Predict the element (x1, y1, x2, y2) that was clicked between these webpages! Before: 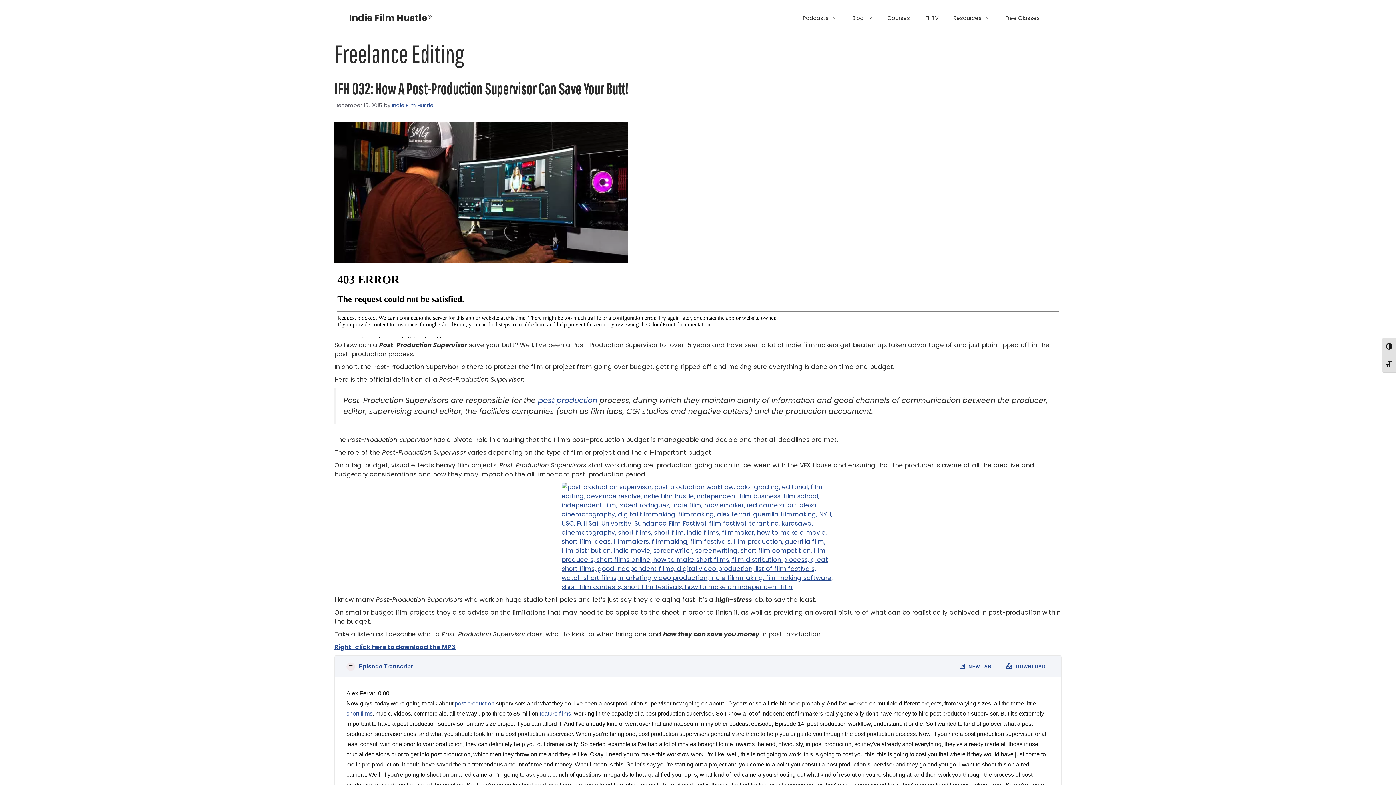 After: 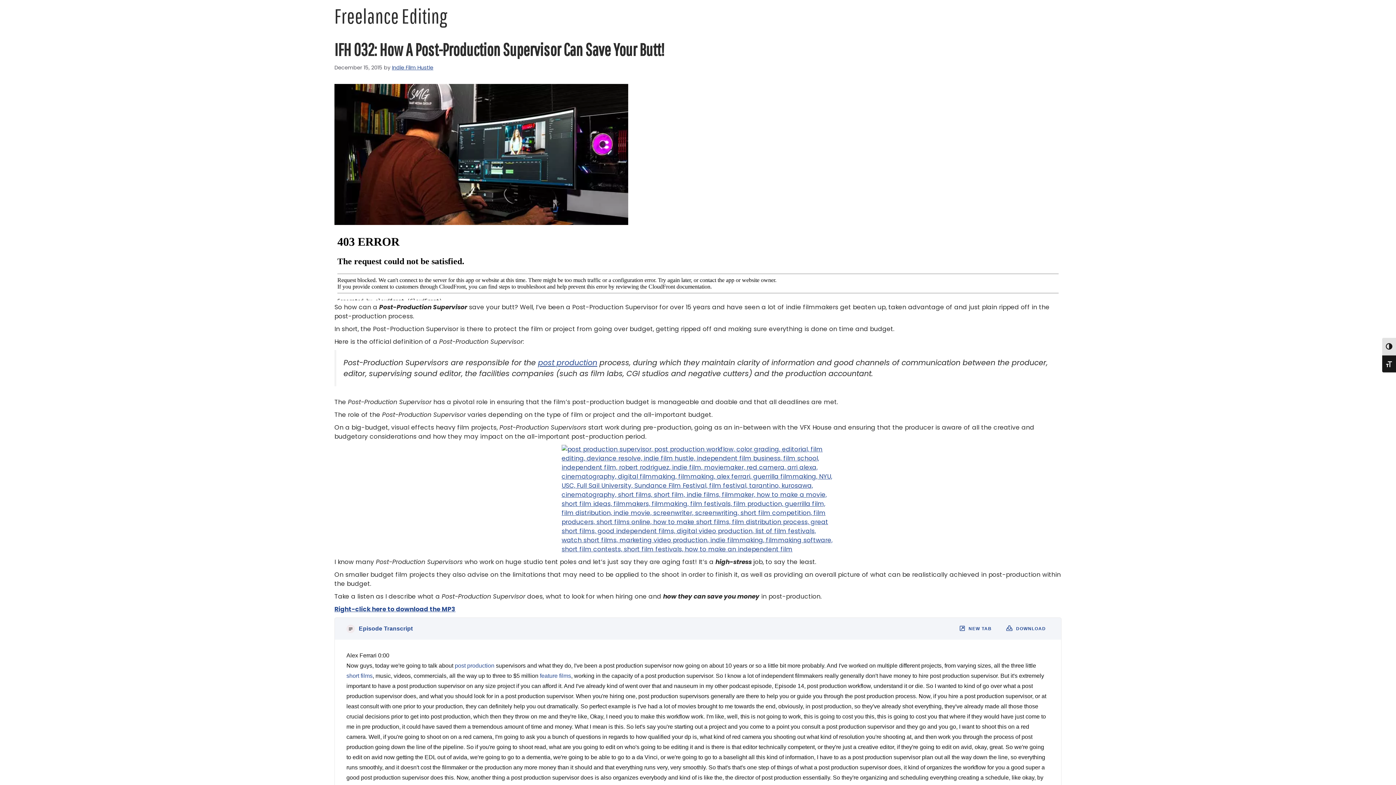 Action: label: Toggle Font size bbox: (1382, 355, 1396, 372)